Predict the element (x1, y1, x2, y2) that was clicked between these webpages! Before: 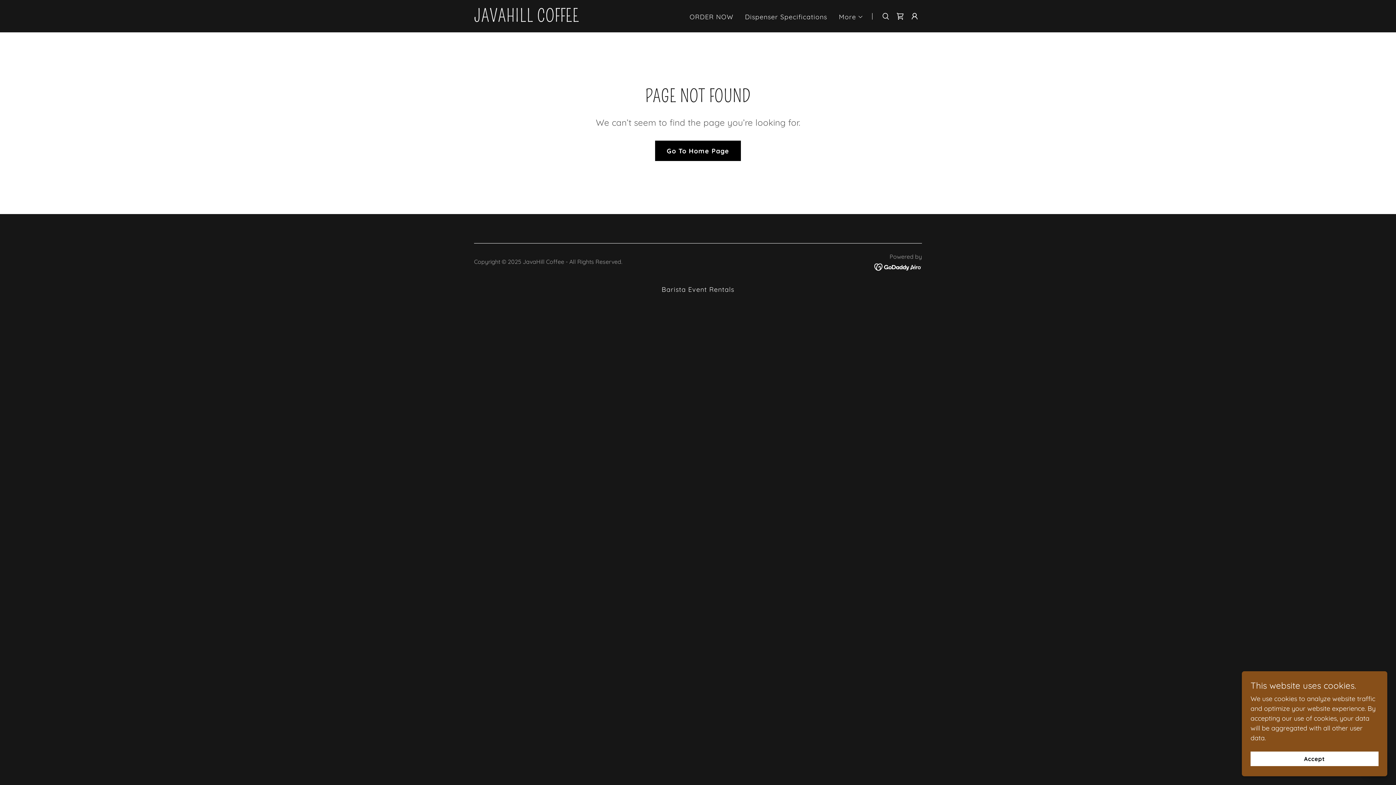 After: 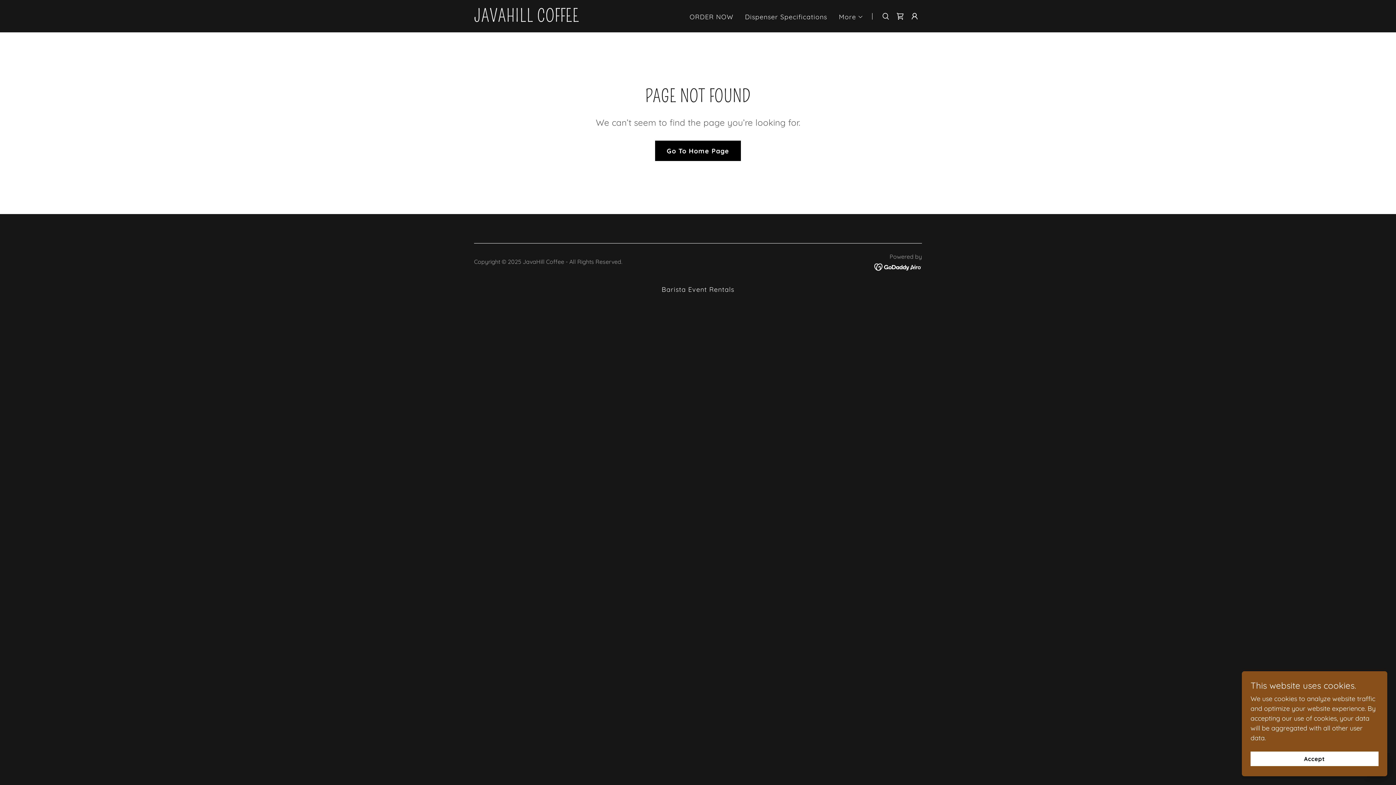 Action: bbox: (874, 262, 922, 270)